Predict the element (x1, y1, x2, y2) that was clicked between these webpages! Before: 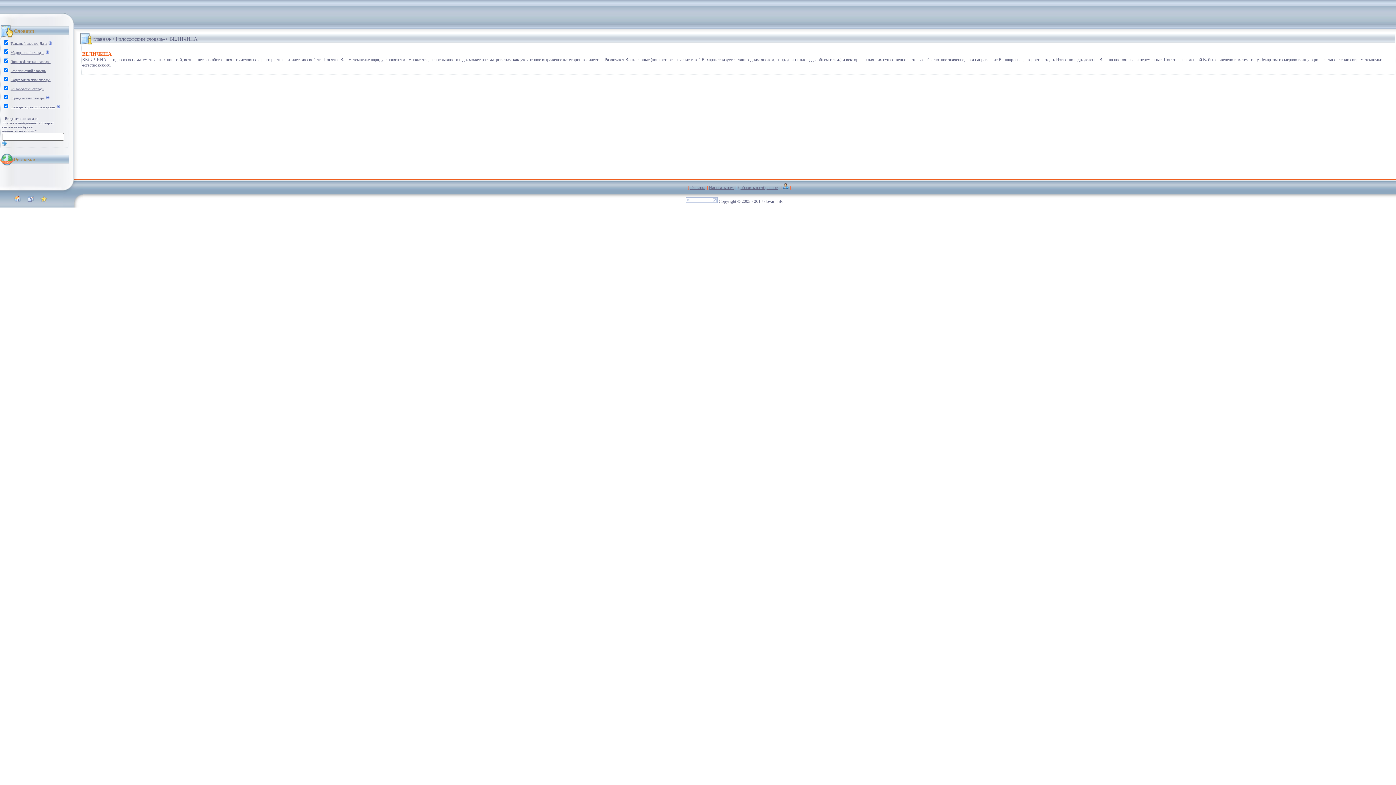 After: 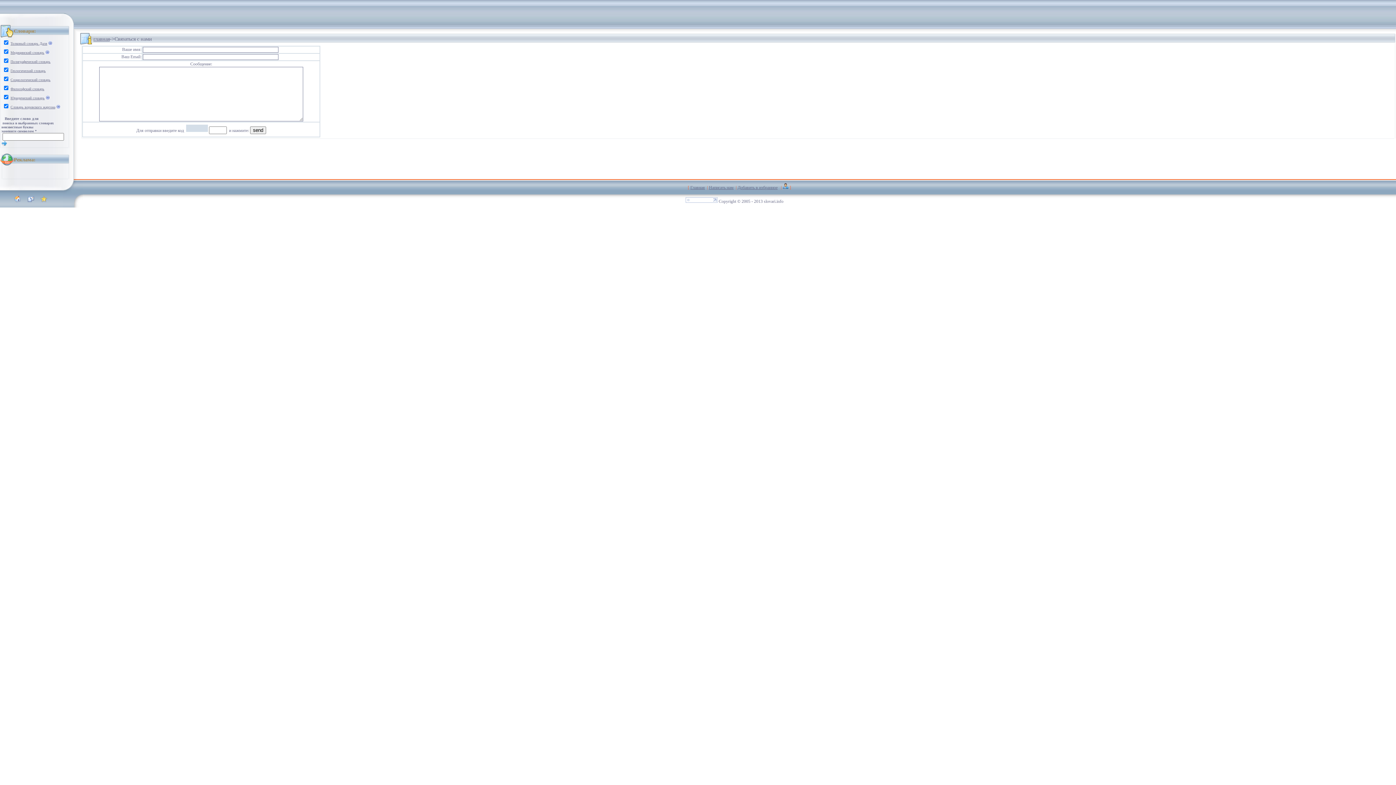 Action: label: Написать нам bbox: (709, 185, 733, 190)